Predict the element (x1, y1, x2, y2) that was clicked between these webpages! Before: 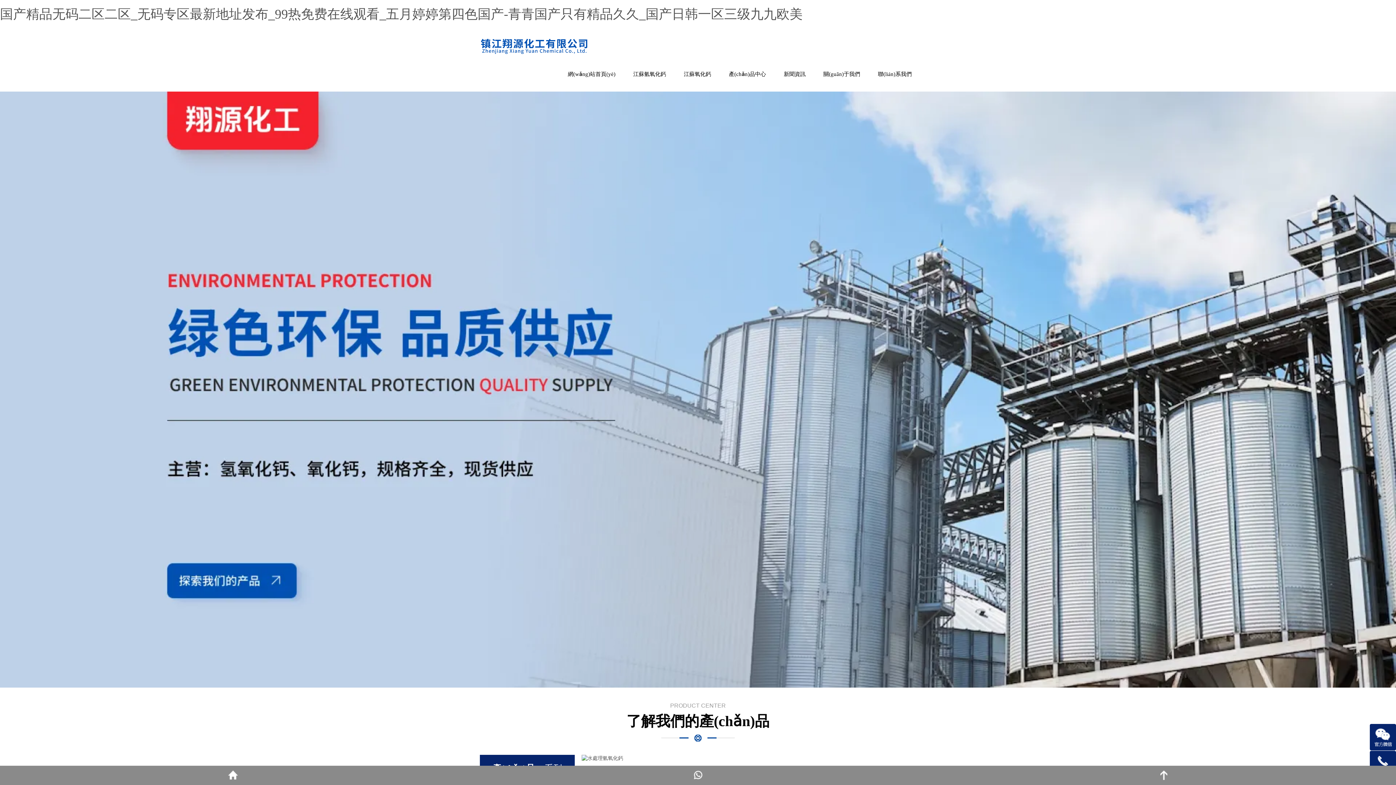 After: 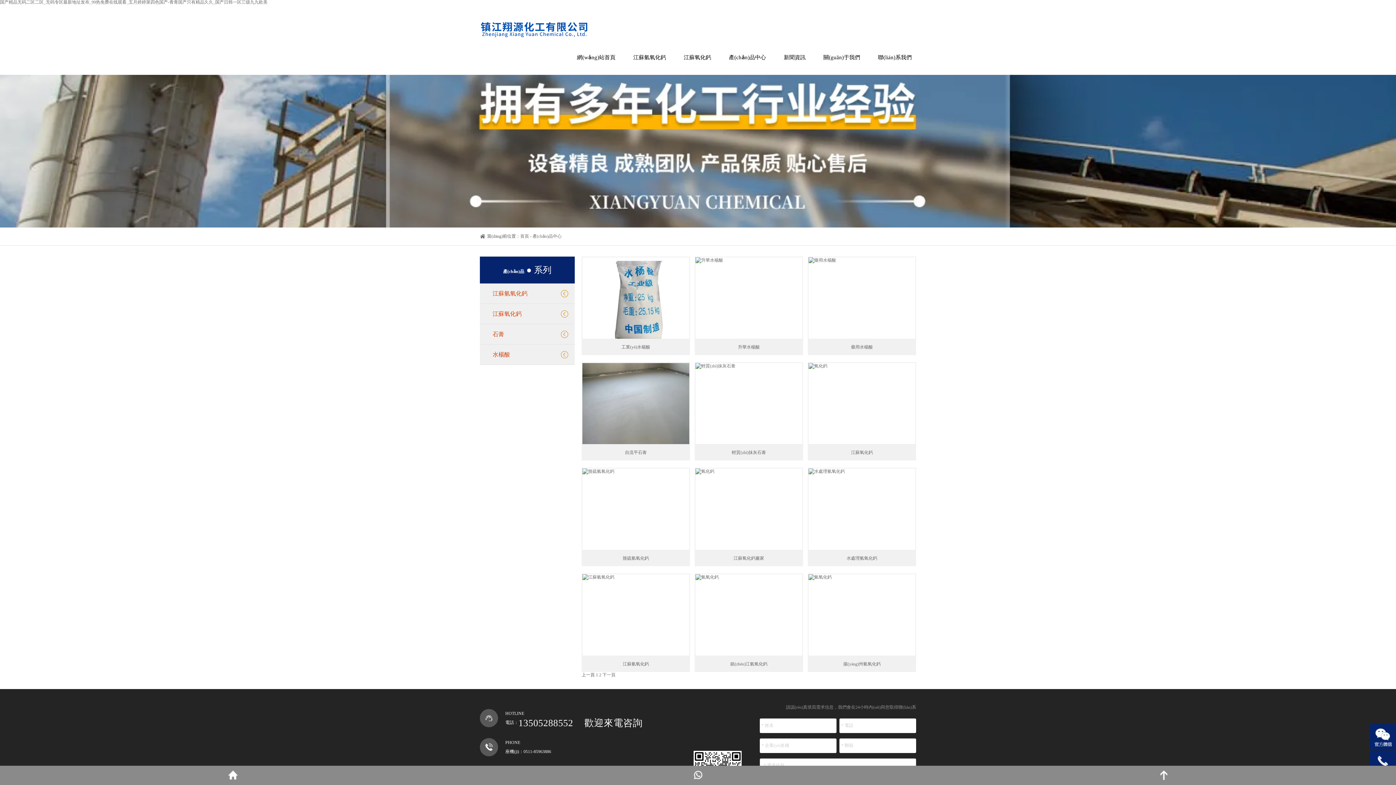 Action: label: 產(chǎn)品中心 bbox: (729, 64, 766, 84)